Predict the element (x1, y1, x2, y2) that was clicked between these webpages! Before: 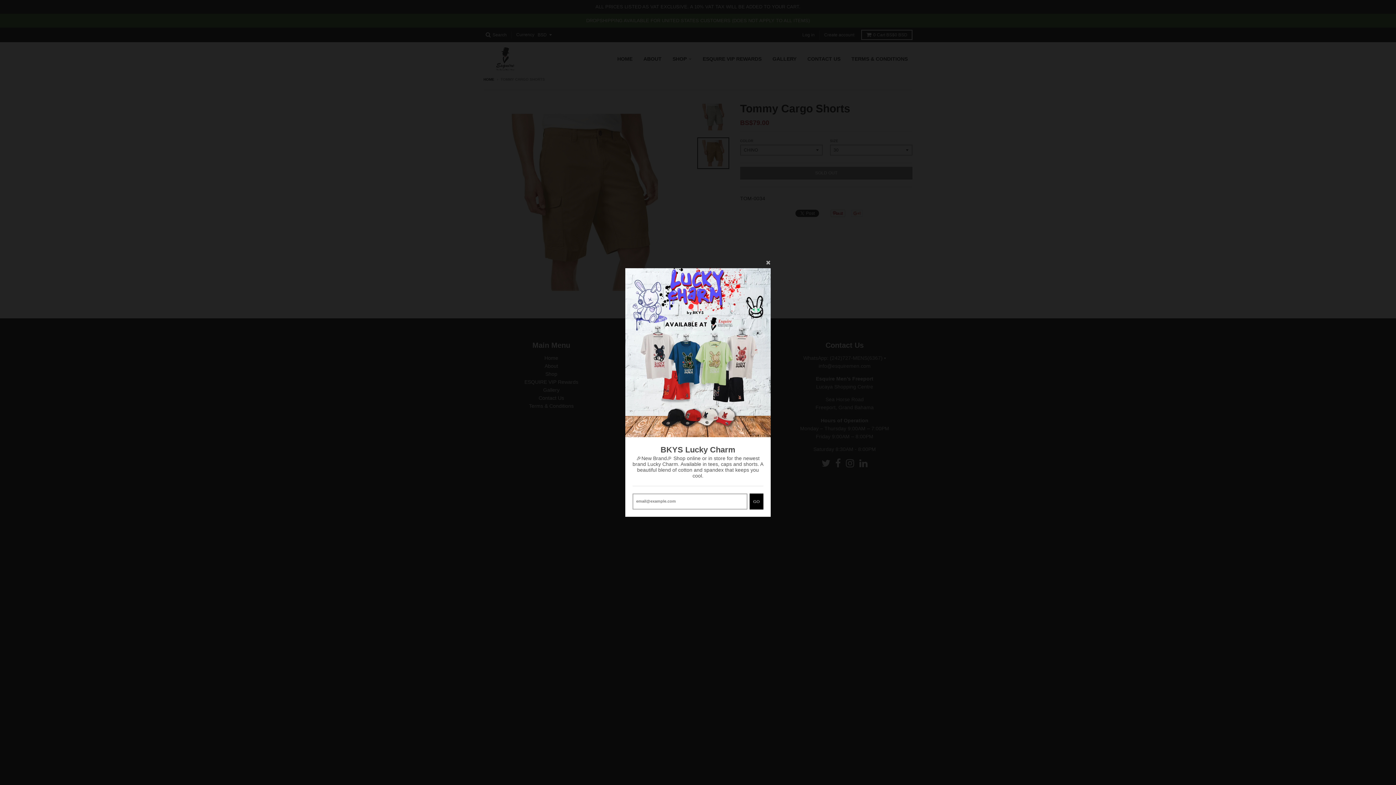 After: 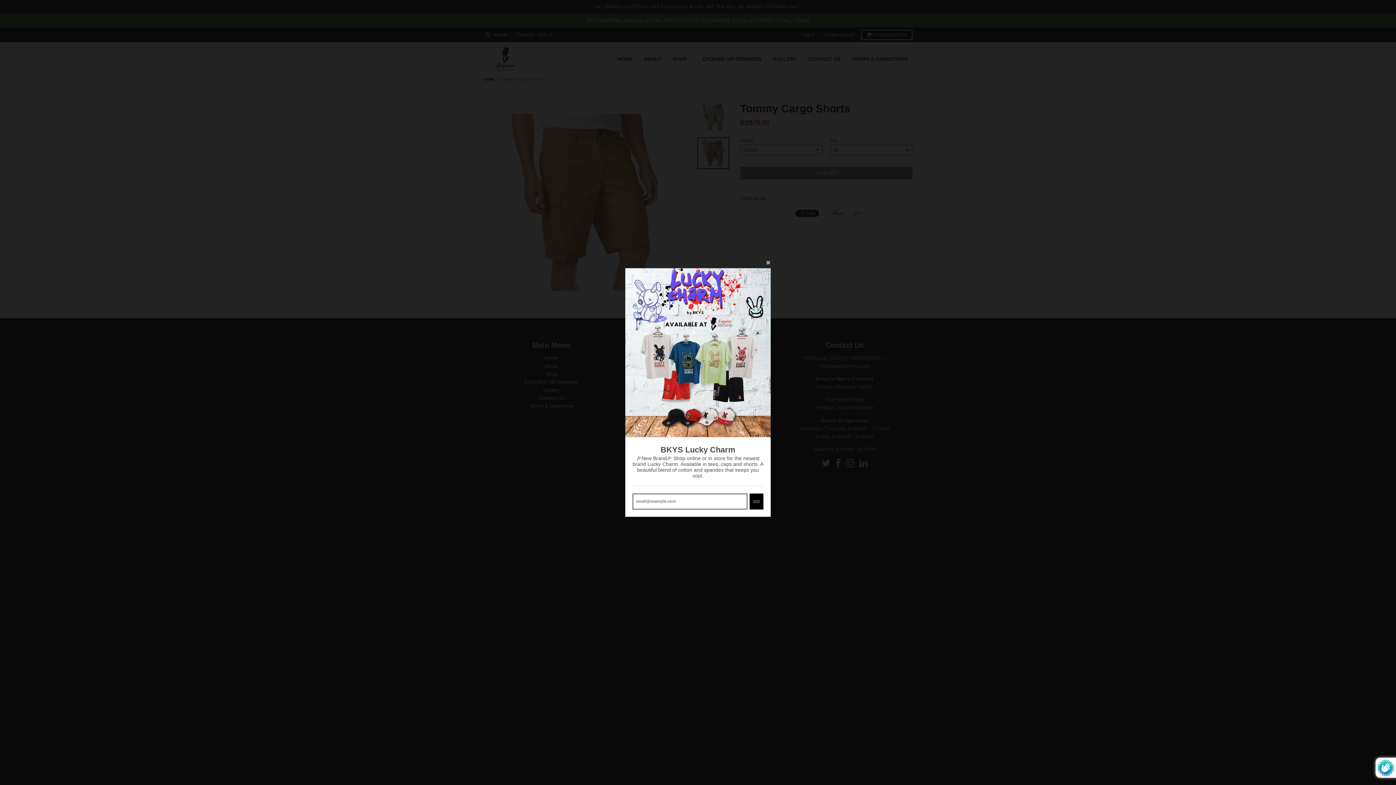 Action: bbox: (749, 493, 763, 509) label: GO